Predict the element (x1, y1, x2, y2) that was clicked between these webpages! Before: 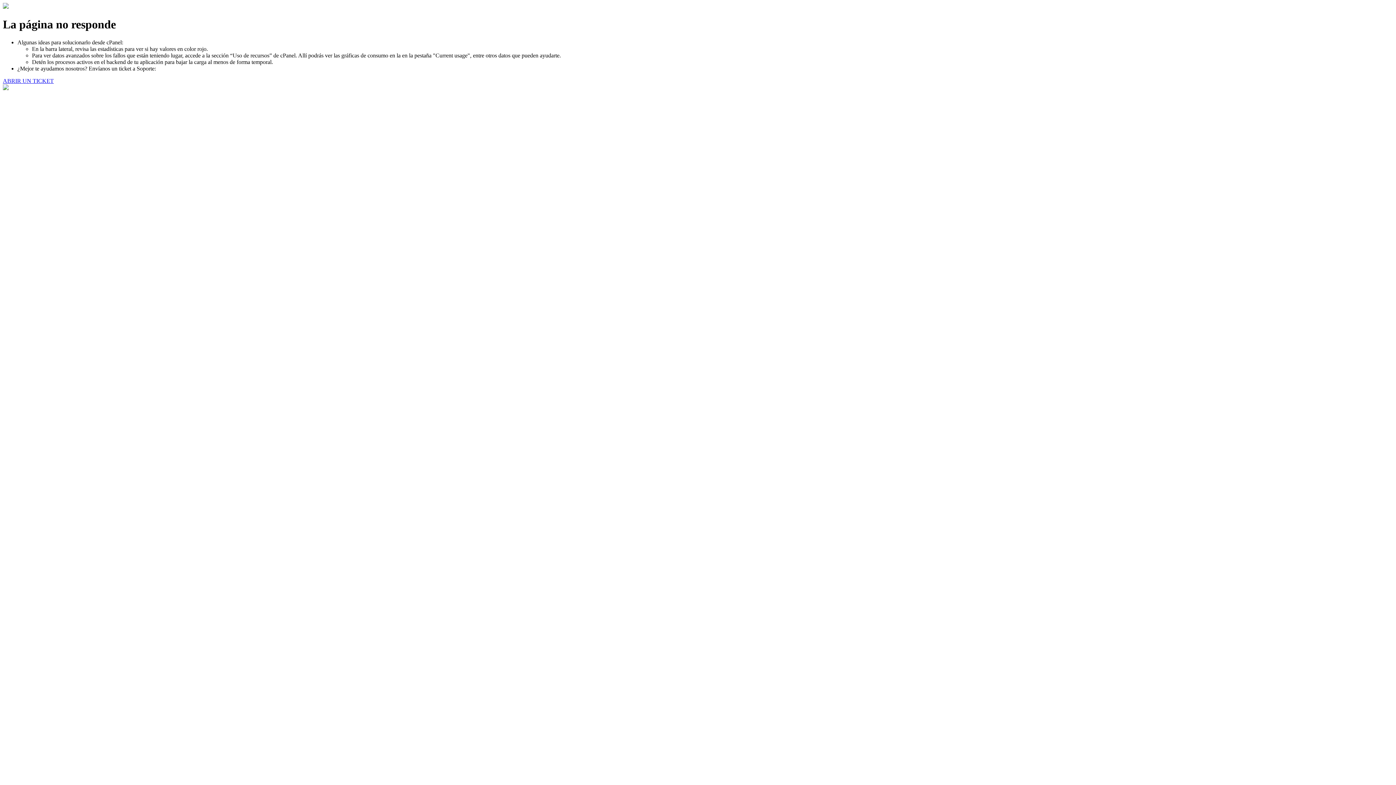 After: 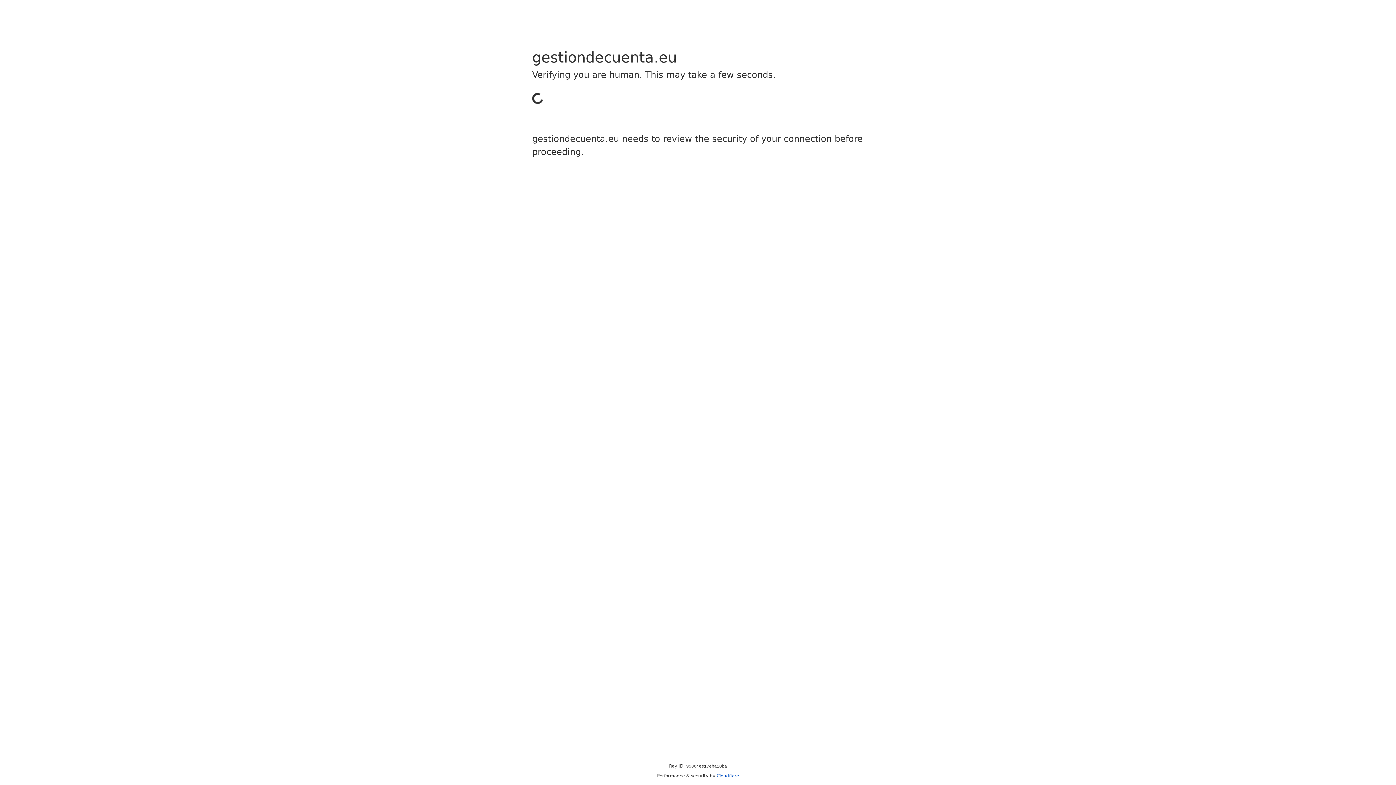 Action: bbox: (2, 77, 53, 83) label: ABRIR UN TICKET